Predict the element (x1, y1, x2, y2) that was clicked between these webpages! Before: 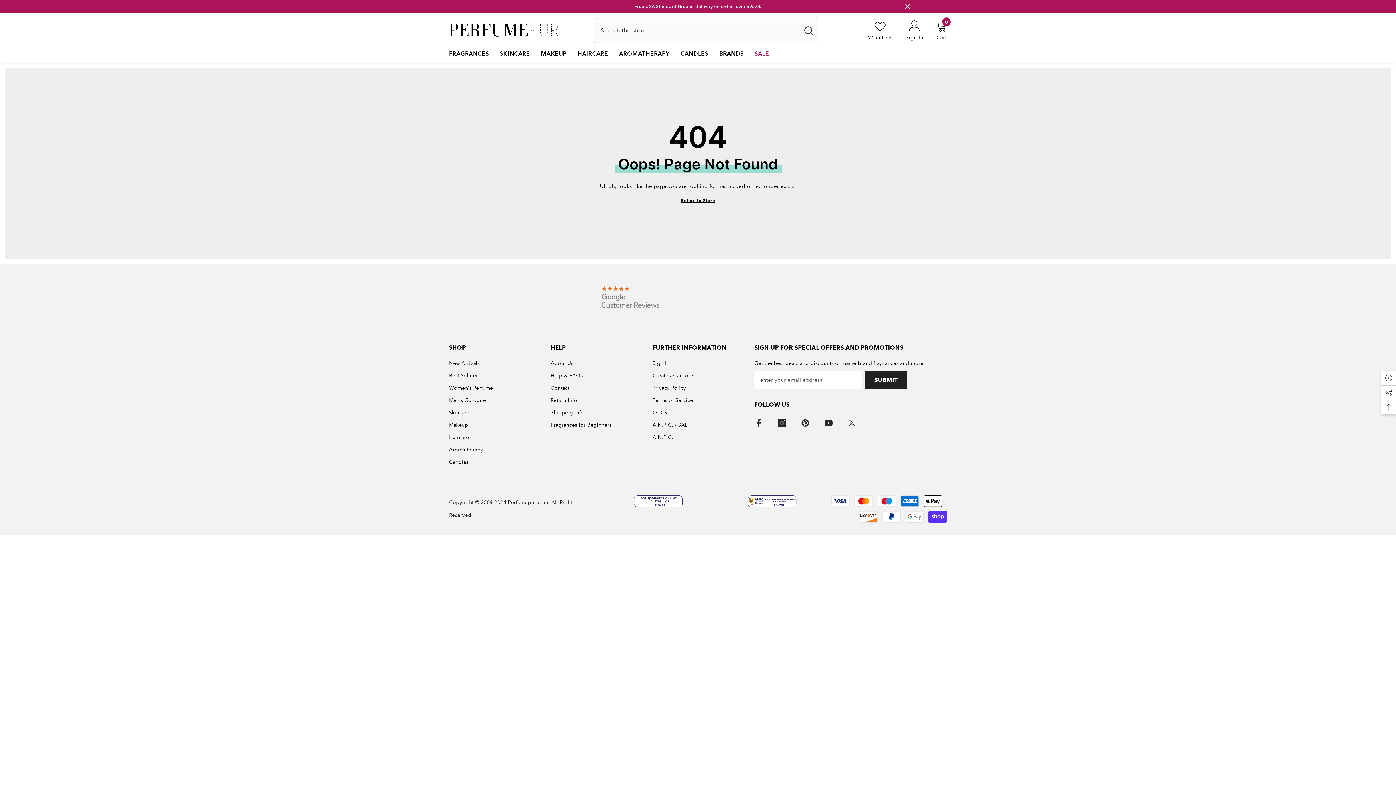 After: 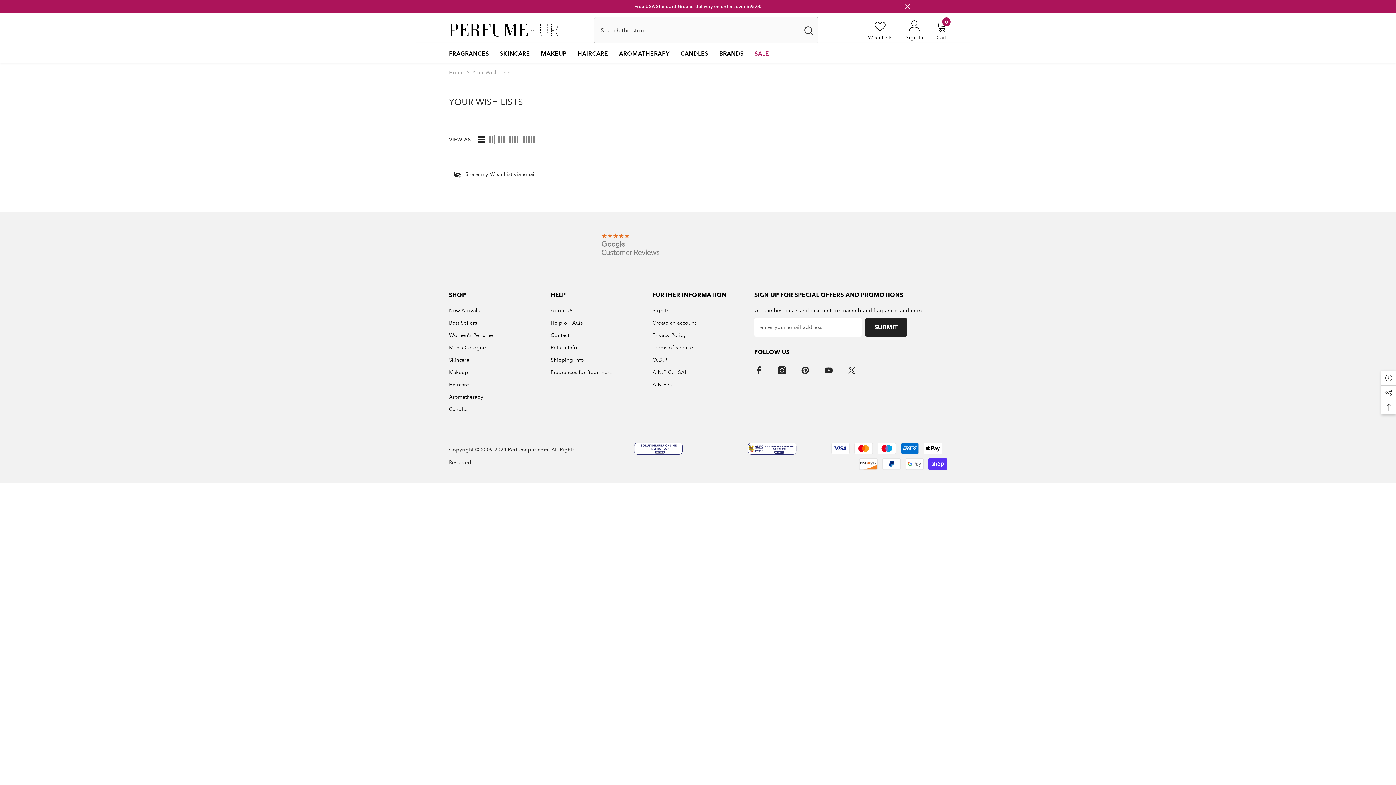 Action: bbox: (868, 20, 892, 40) label: Wish Lists